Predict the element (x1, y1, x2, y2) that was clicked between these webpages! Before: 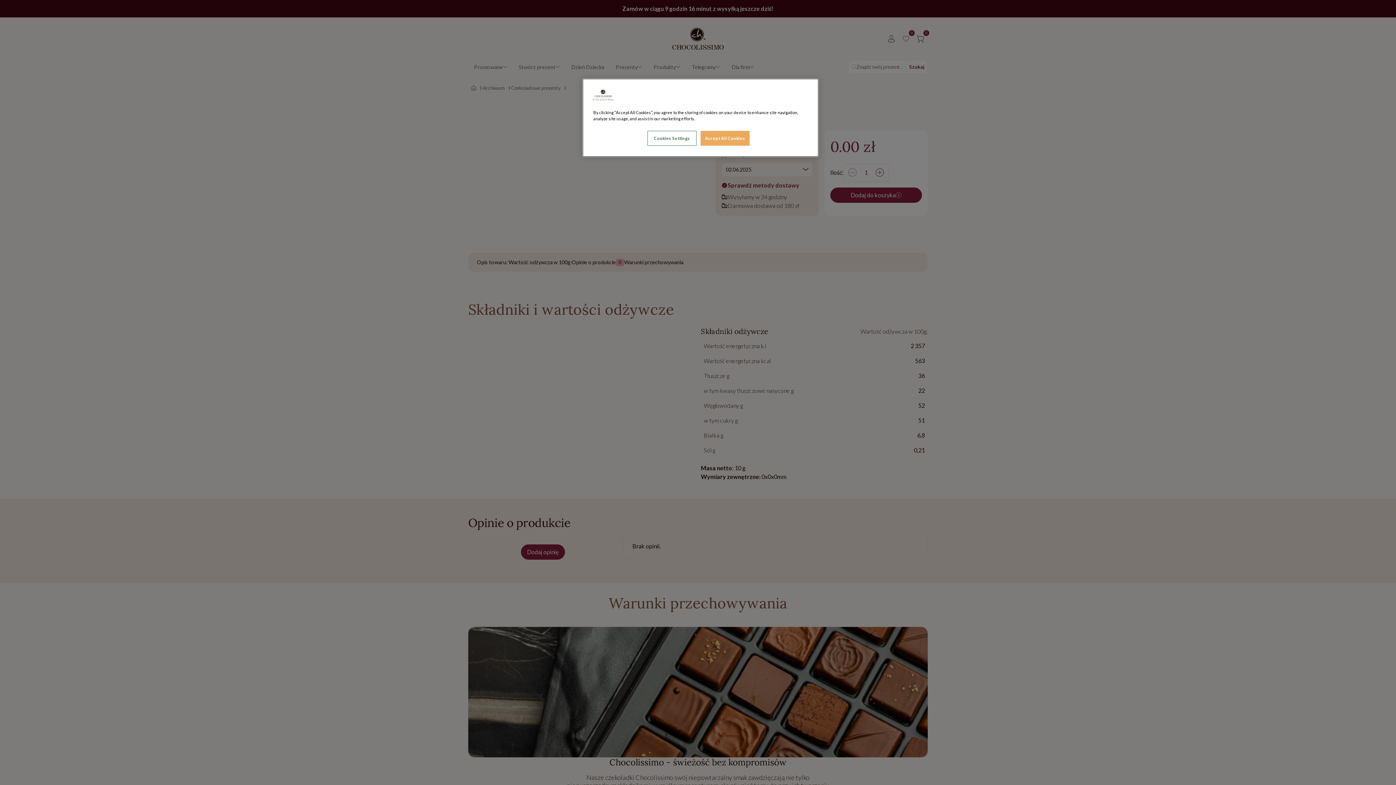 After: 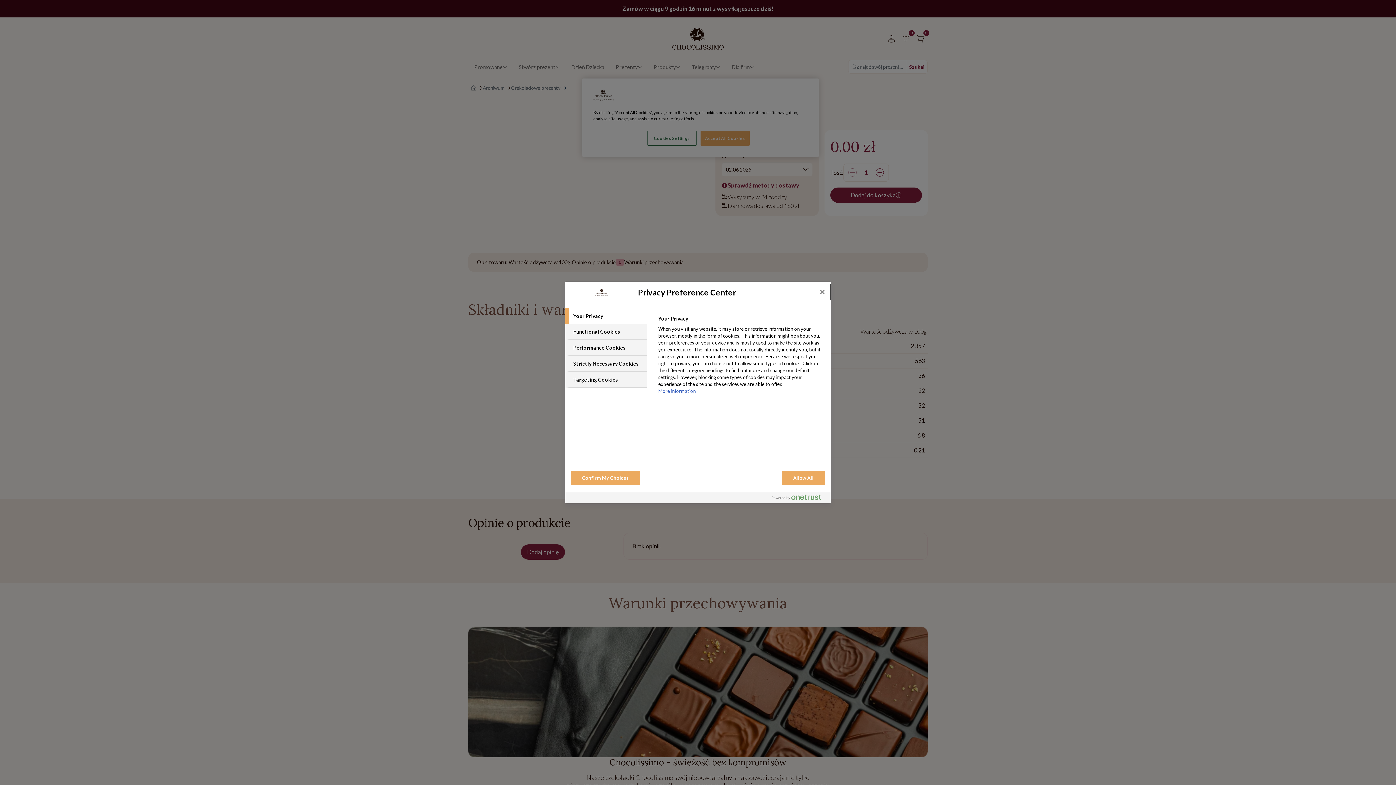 Action: bbox: (647, 130, 696, 145) label: Cookies Settings